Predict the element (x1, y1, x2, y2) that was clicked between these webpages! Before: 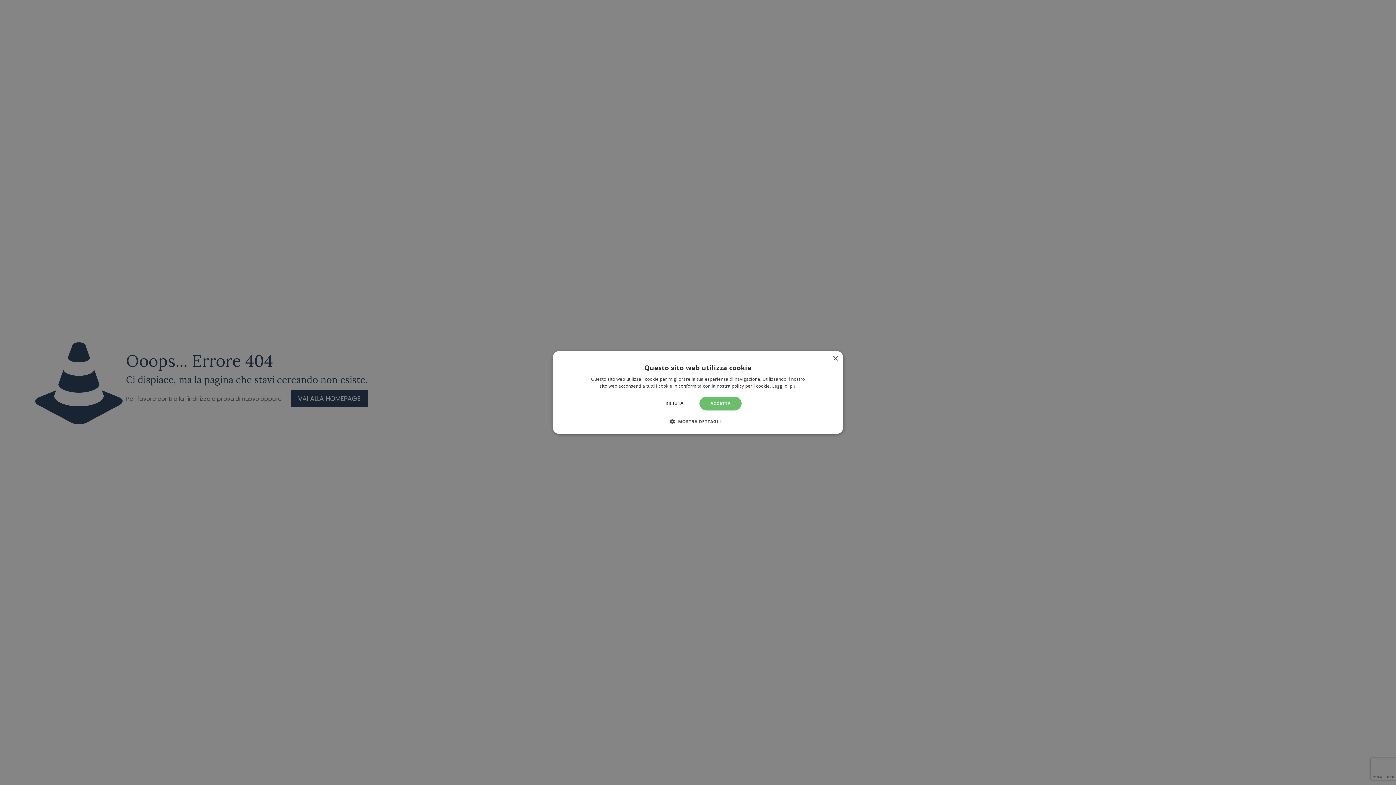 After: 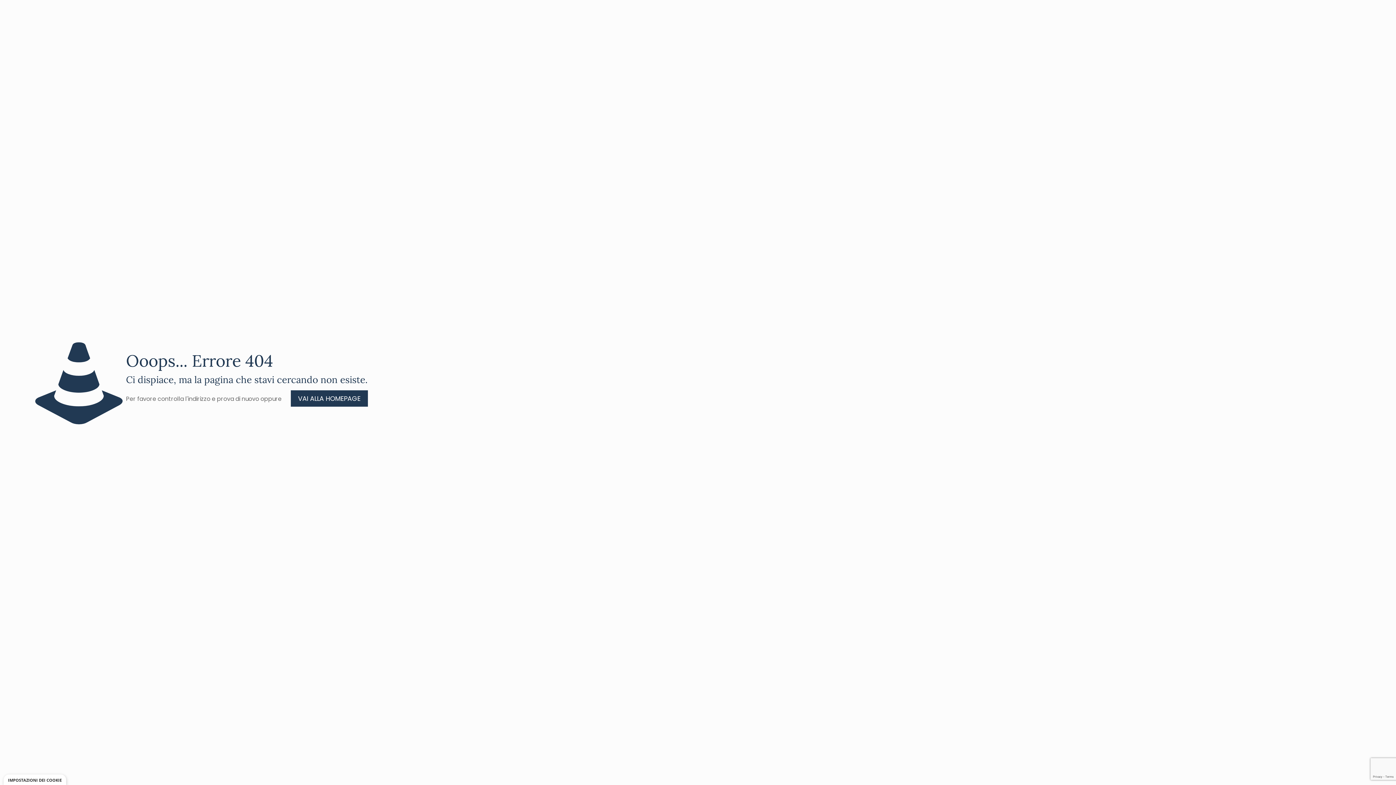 Action: label: Close bbox: (832, 356, 838, 361)